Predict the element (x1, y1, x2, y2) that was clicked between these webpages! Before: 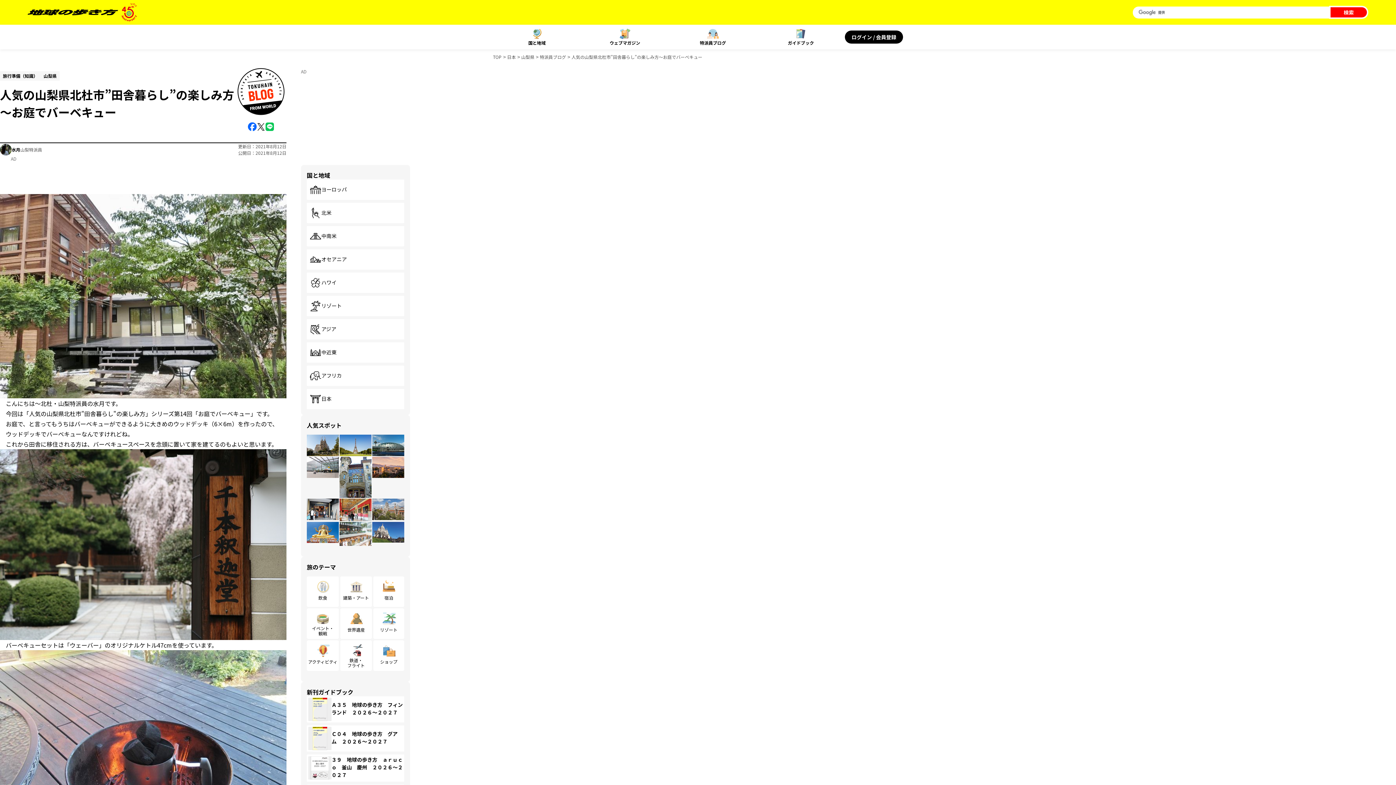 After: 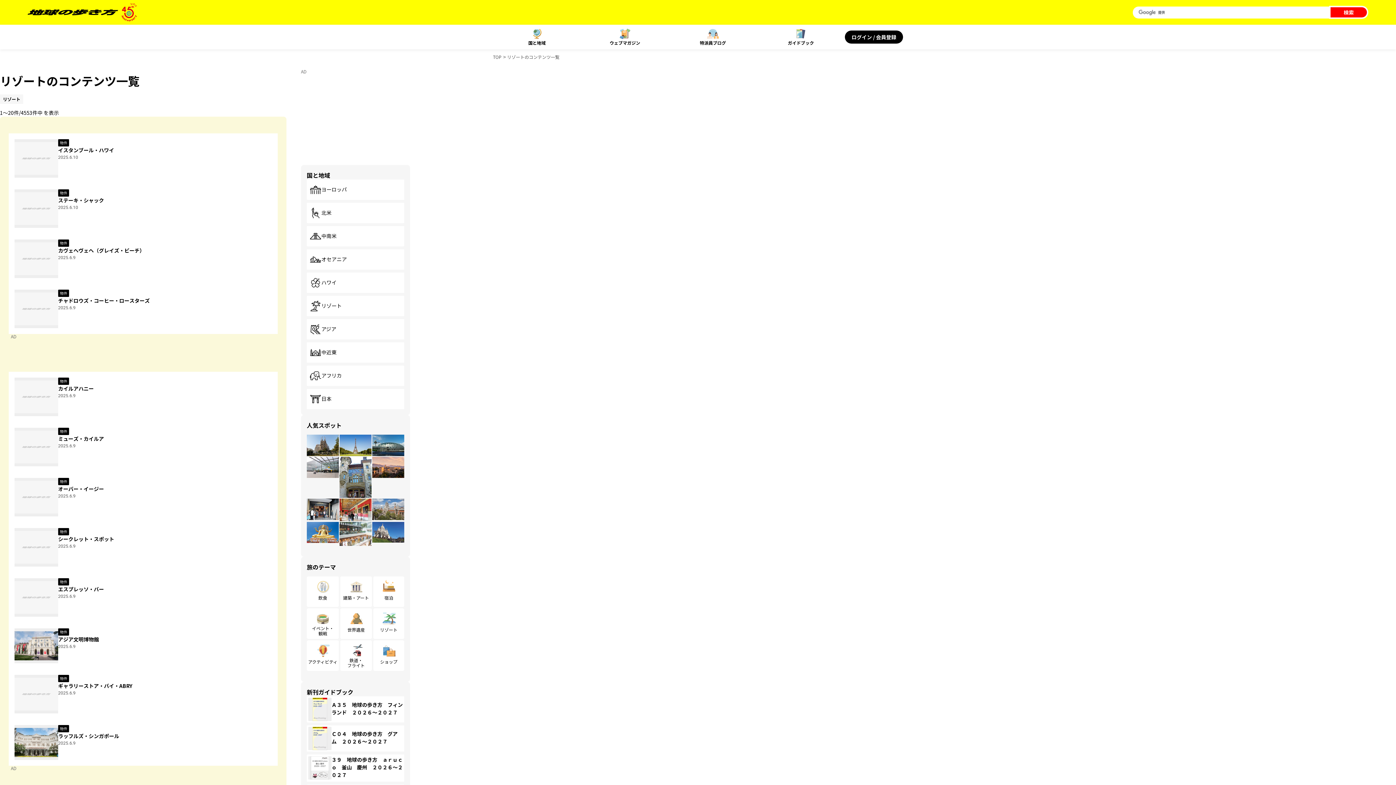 Action: label: リゾート bbox: (373, 608, 404, 639)